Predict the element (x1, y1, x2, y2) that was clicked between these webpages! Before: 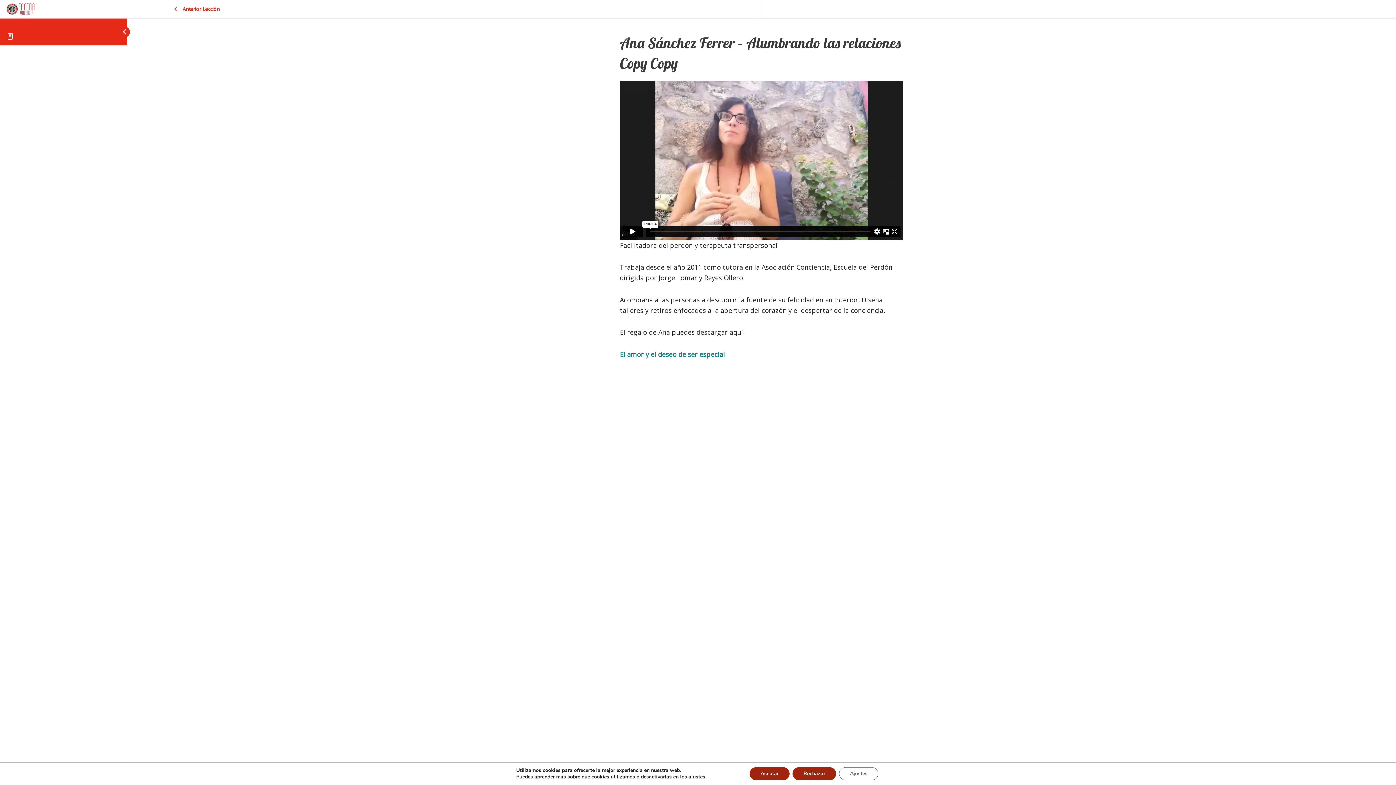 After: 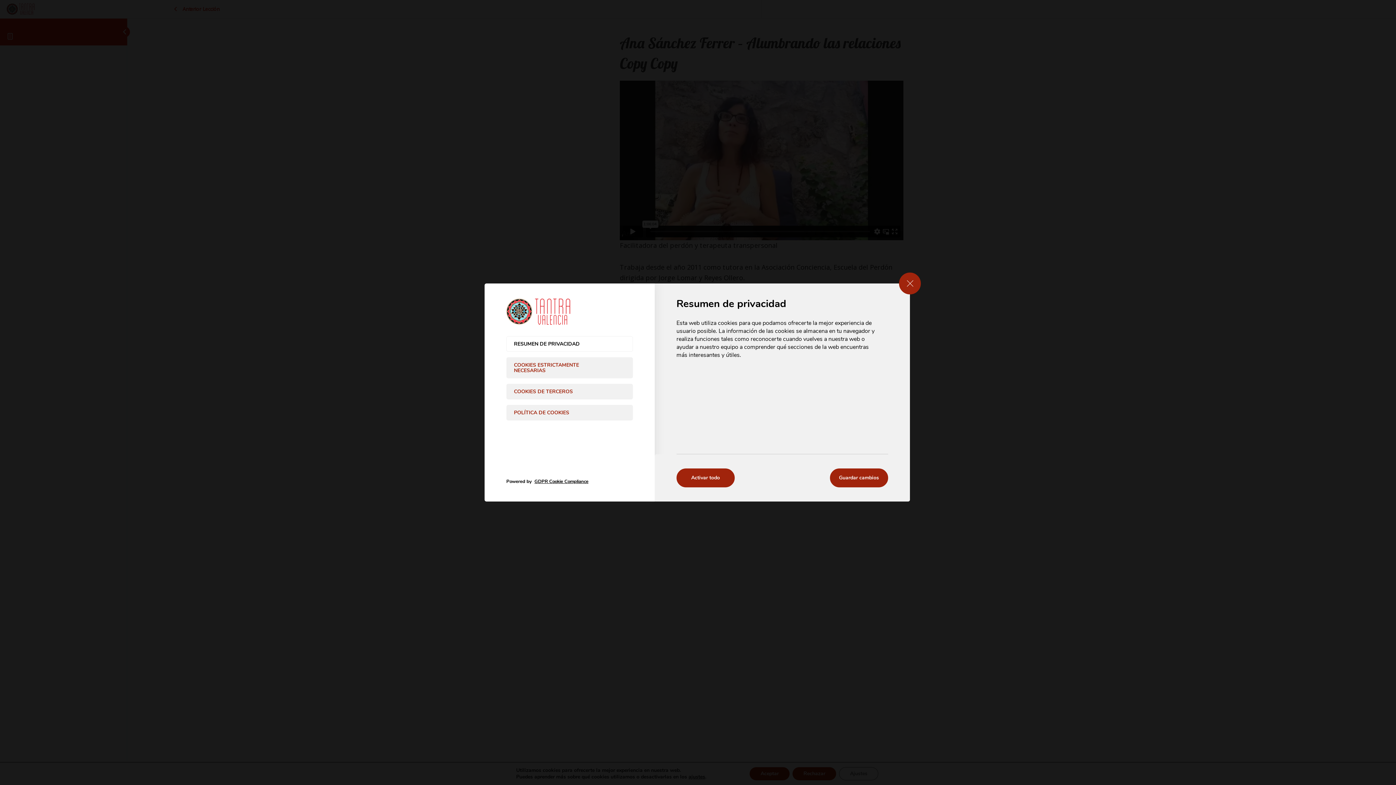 Action: label: Ajustes bbox: (839, 767, 878, 780)